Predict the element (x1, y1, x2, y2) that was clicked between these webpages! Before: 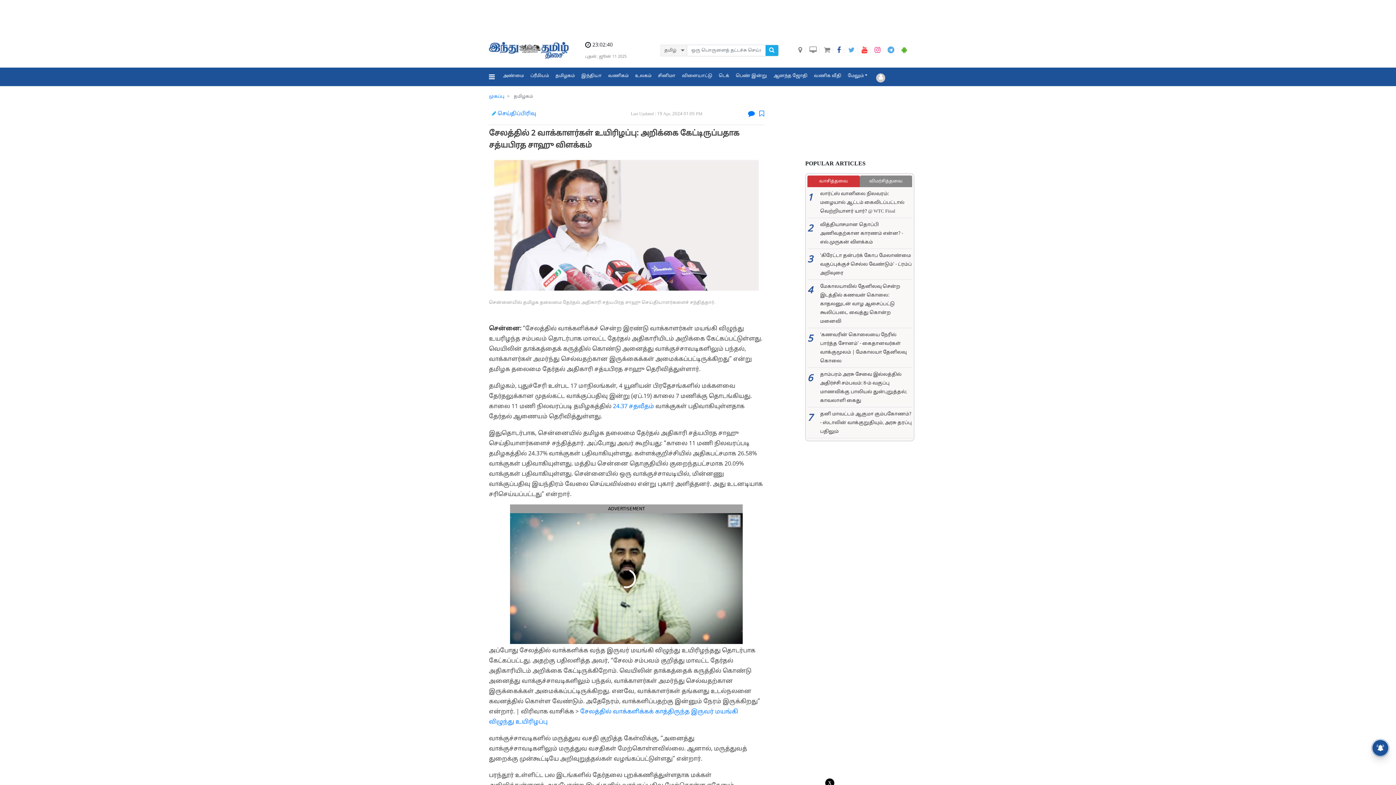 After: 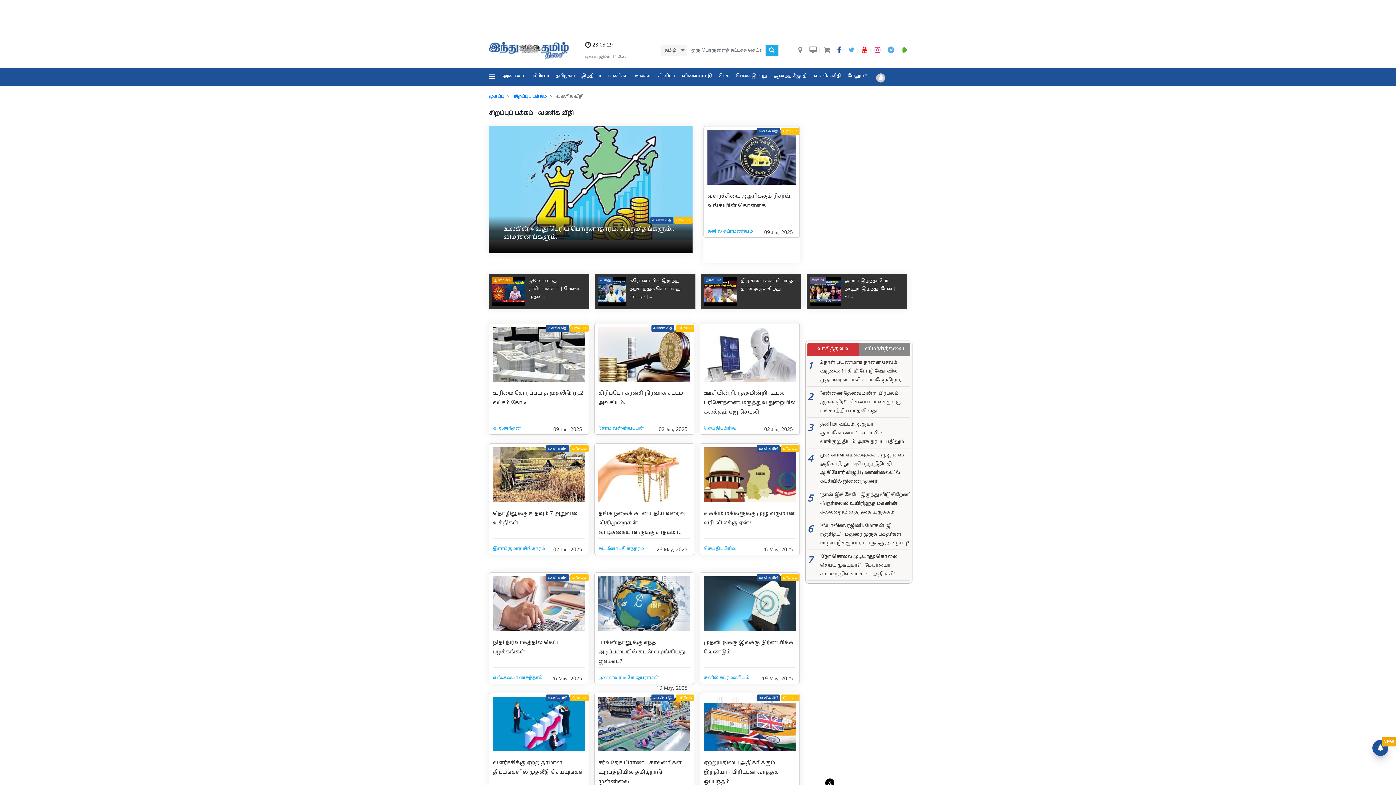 Action: bbox: (810, 67, 844, 84) label: வணிக வீதி